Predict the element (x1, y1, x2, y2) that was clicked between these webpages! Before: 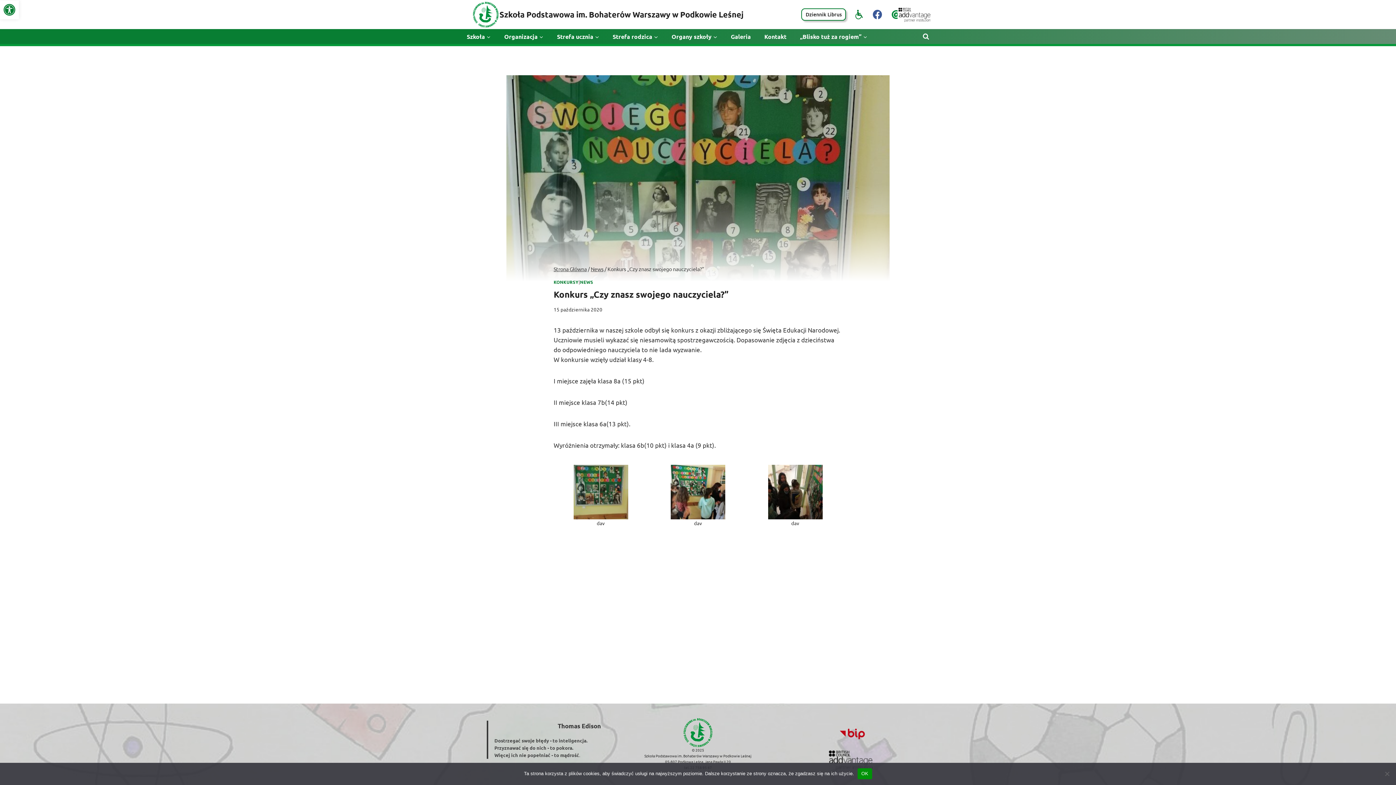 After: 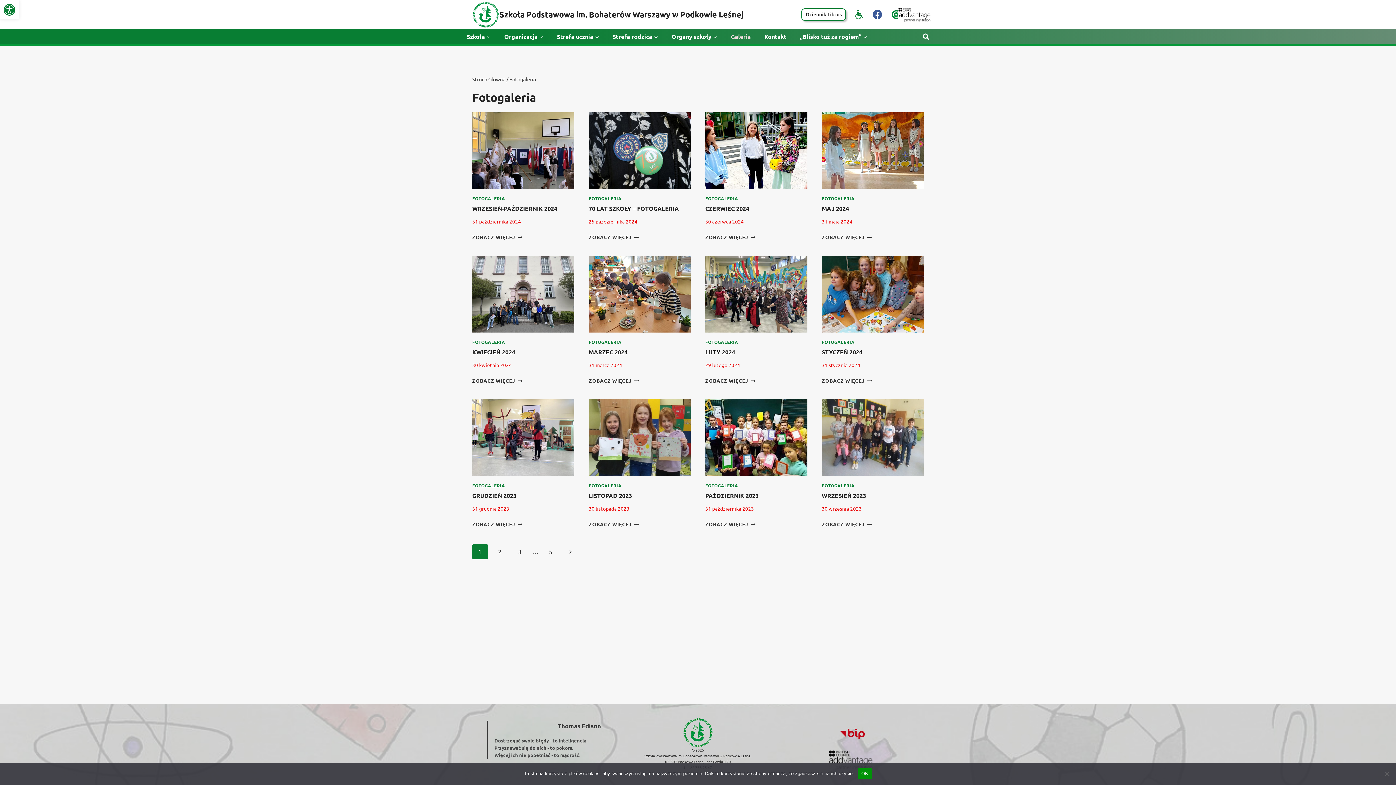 Action: bbox: (727, 29, 754, 44) label: Galeria